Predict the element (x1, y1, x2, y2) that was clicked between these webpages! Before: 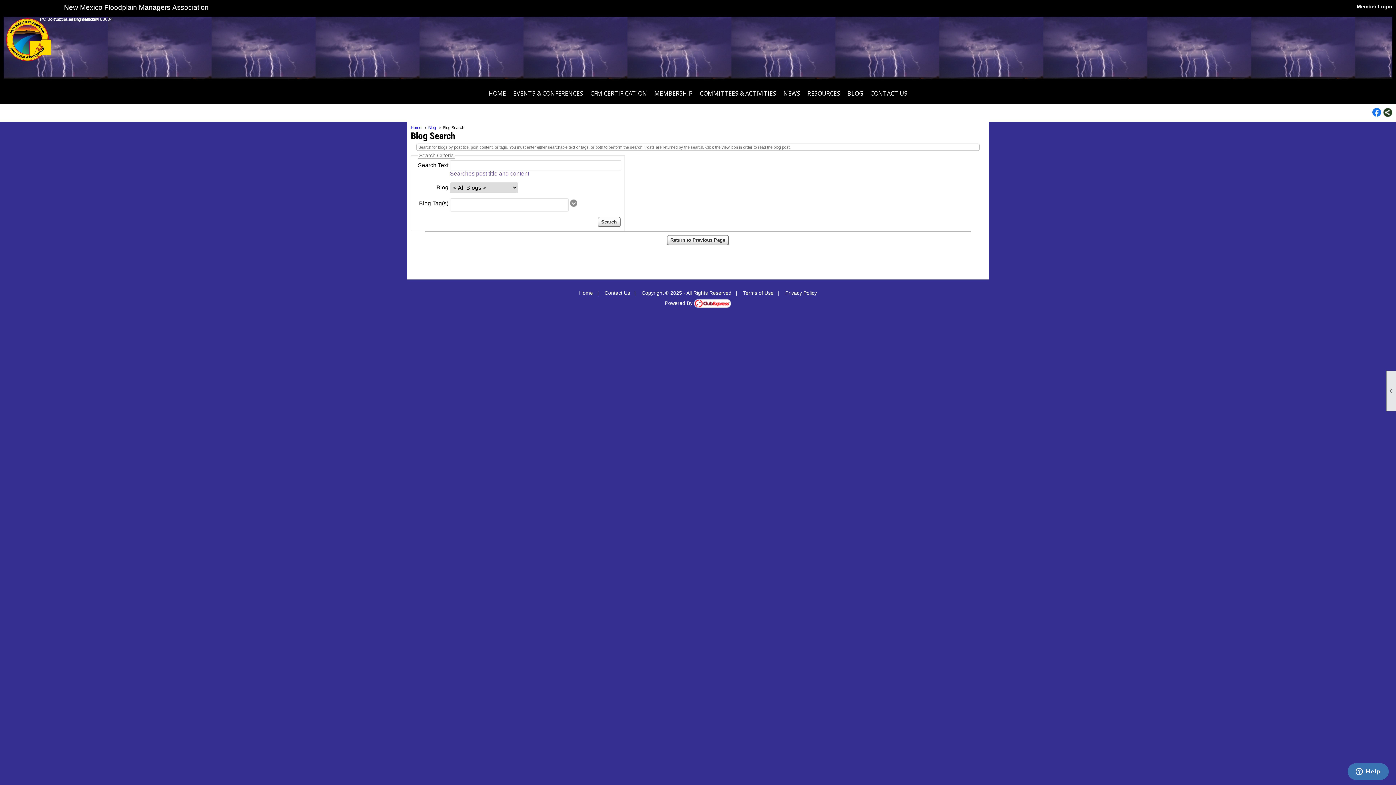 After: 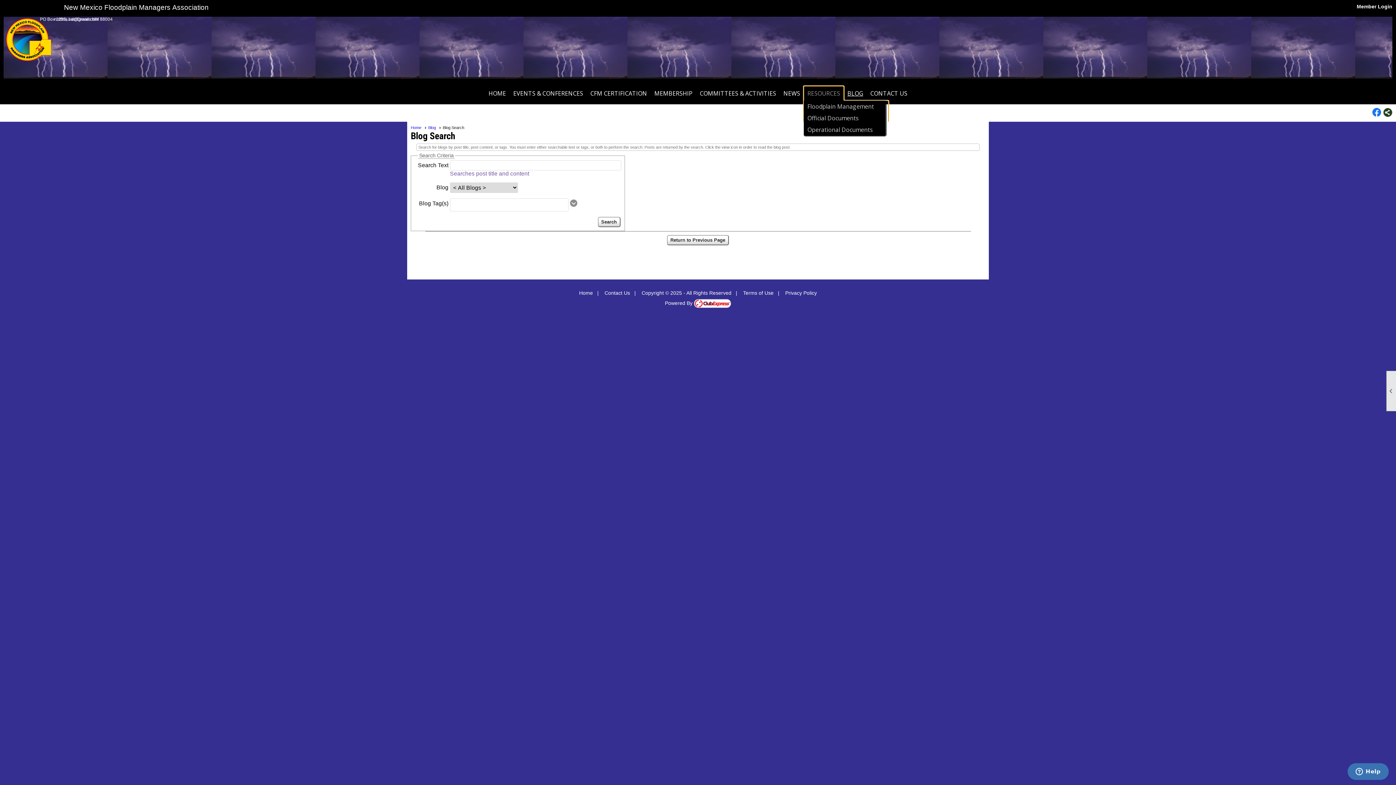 Action: label: RESOURCES bbox: (804, 86, 844, 100)